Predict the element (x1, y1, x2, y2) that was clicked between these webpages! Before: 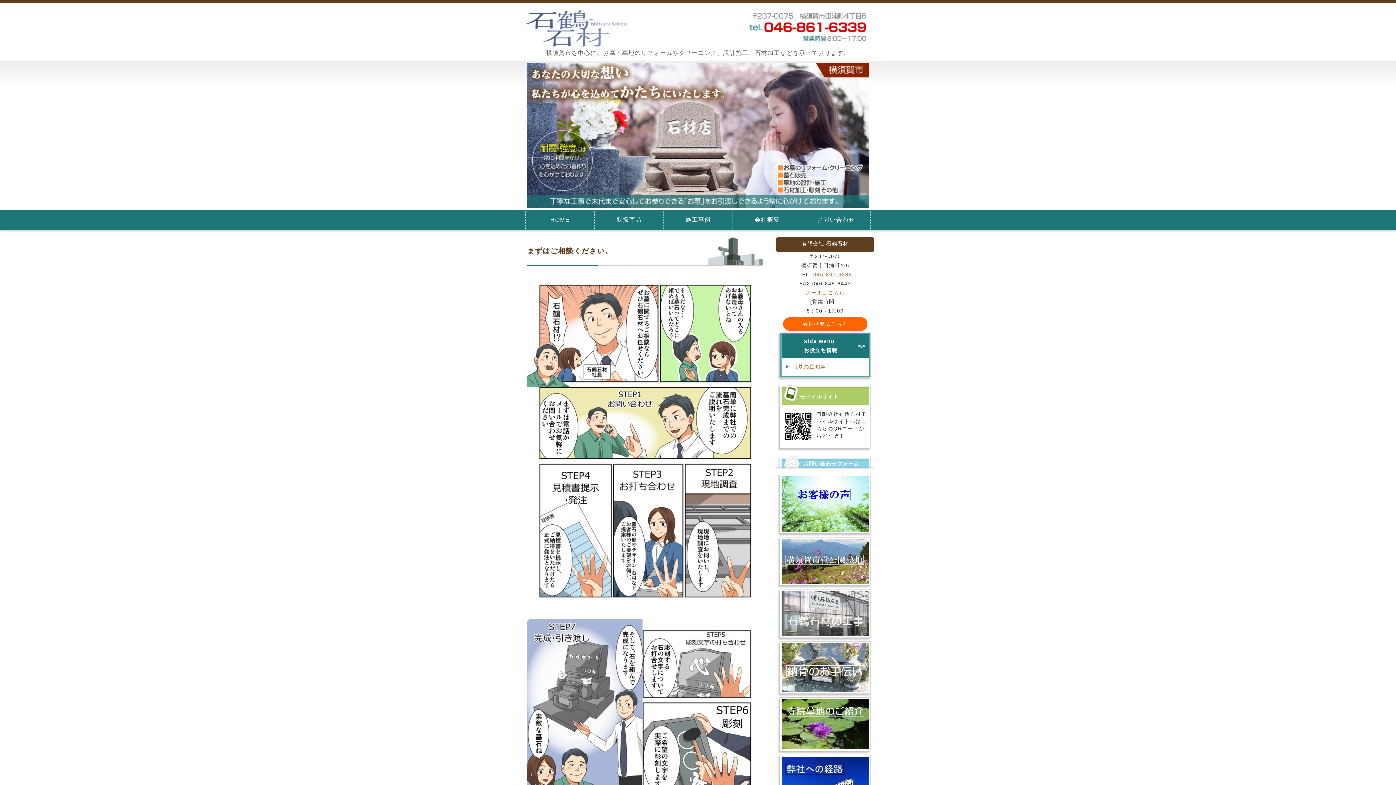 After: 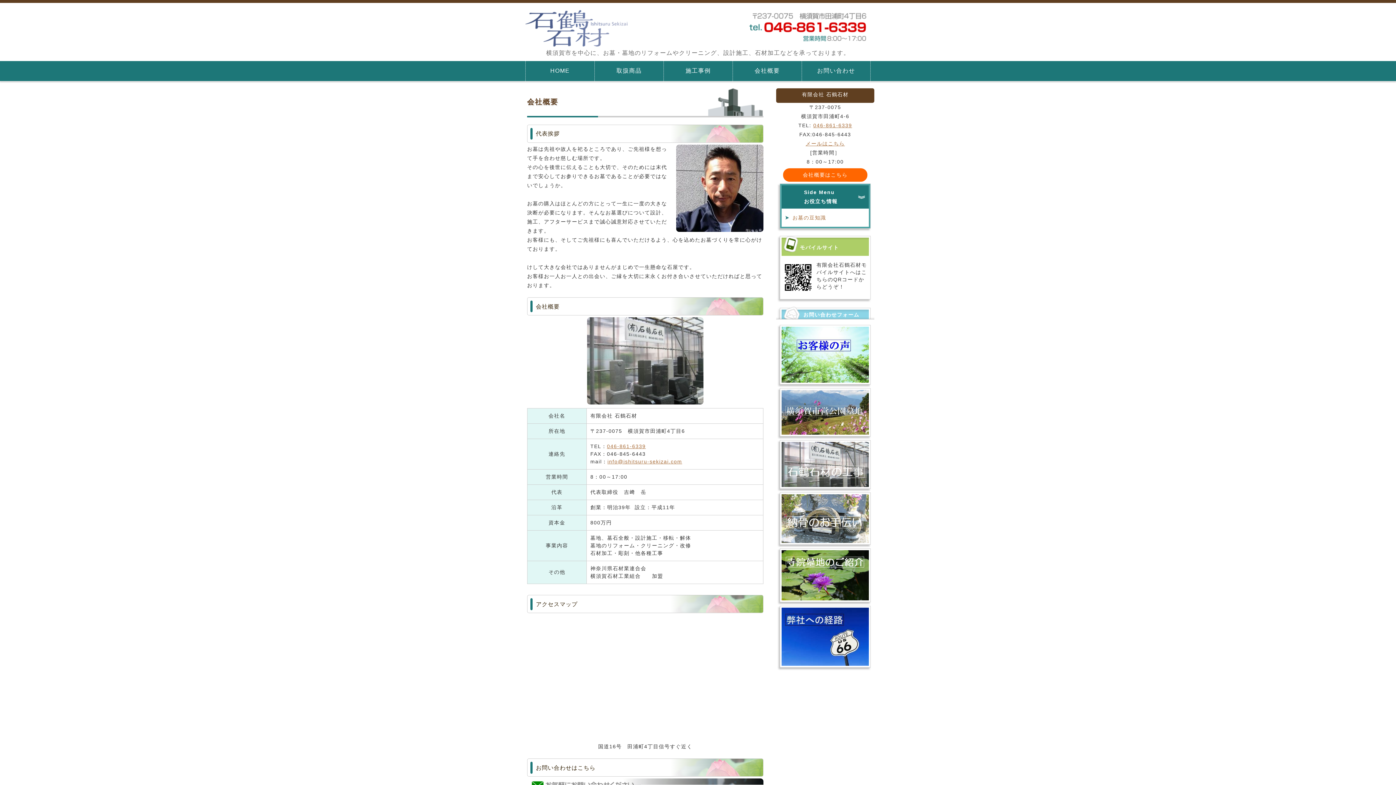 Action: bbox: (783, 317, 867, 330) label: 会社概要はこちら